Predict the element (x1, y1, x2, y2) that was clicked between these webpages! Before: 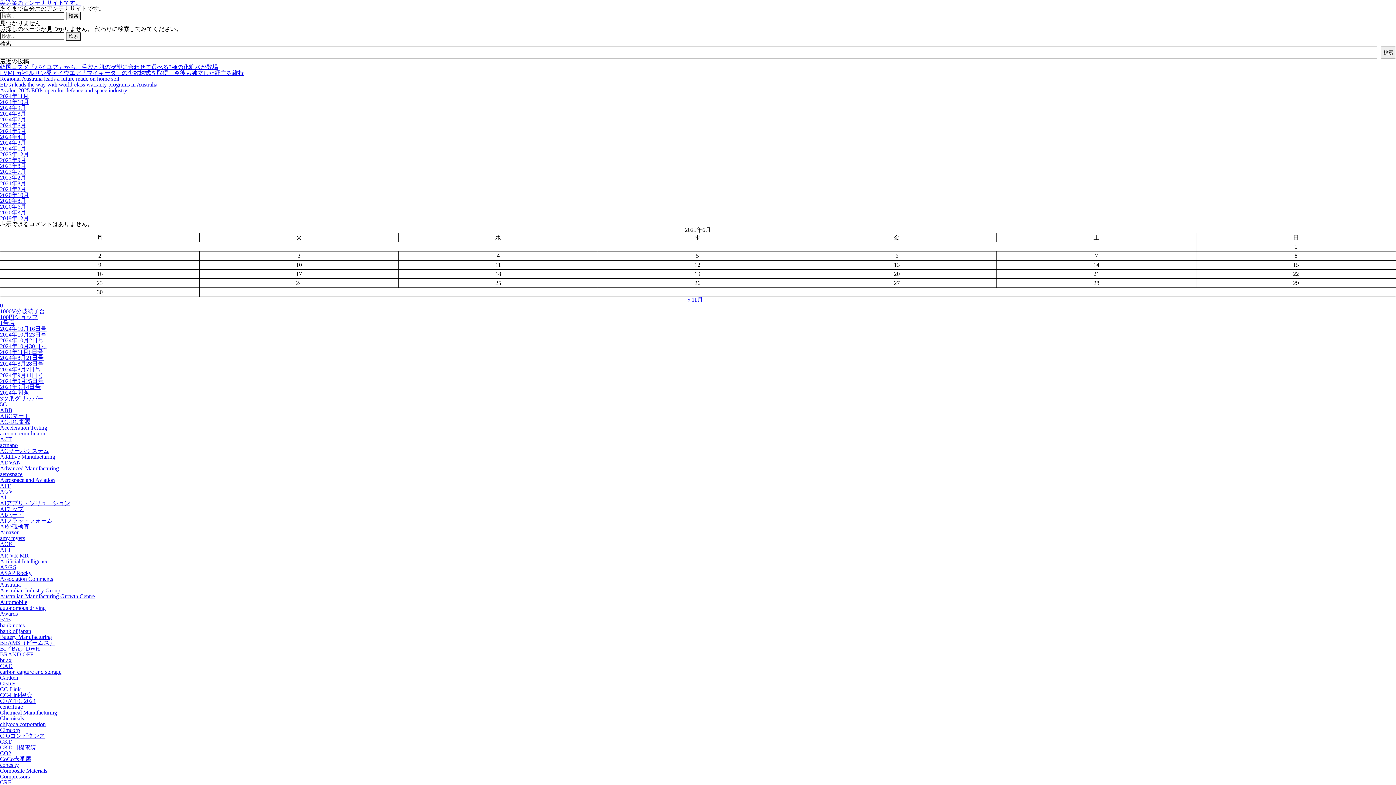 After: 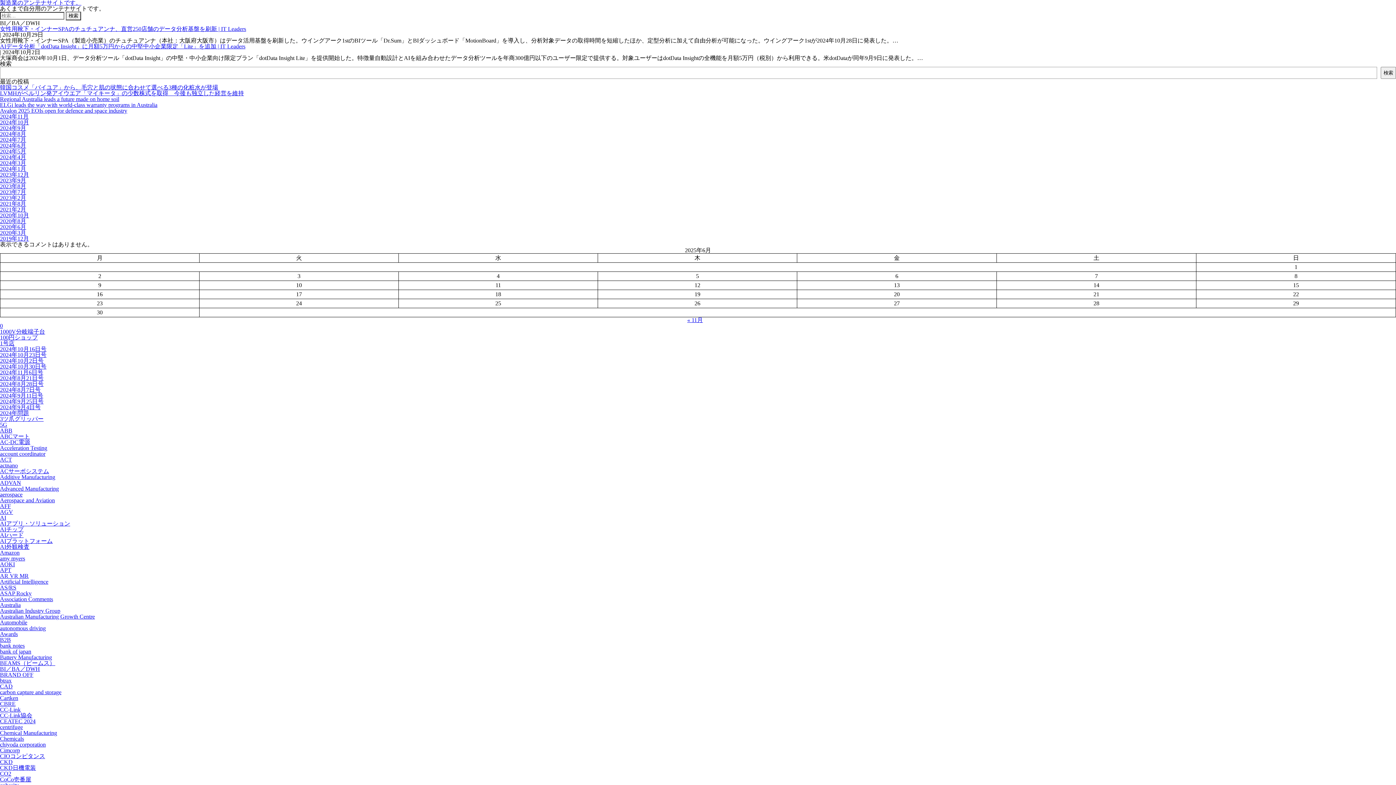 Action: label: BI／BA／DWH bbox: (0, 645, 40, 652)